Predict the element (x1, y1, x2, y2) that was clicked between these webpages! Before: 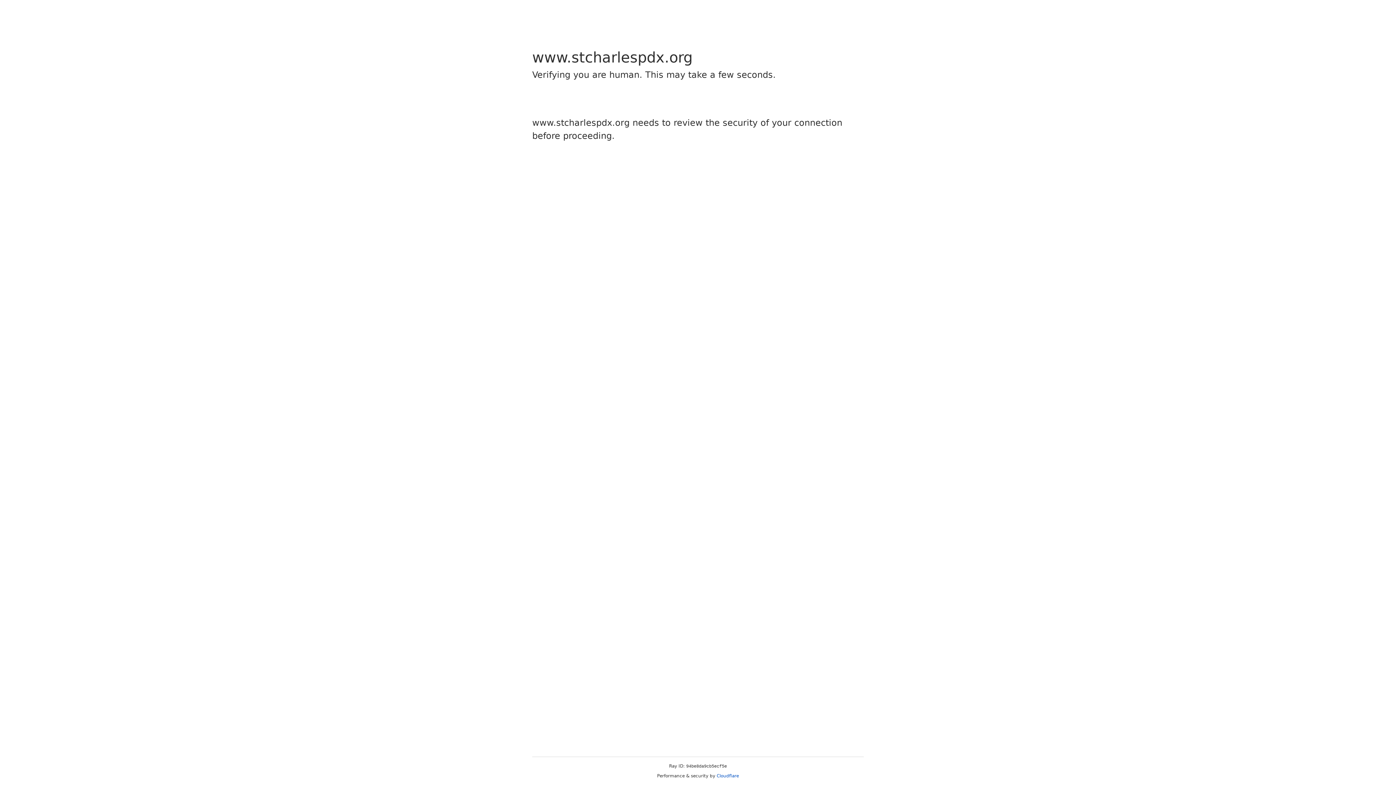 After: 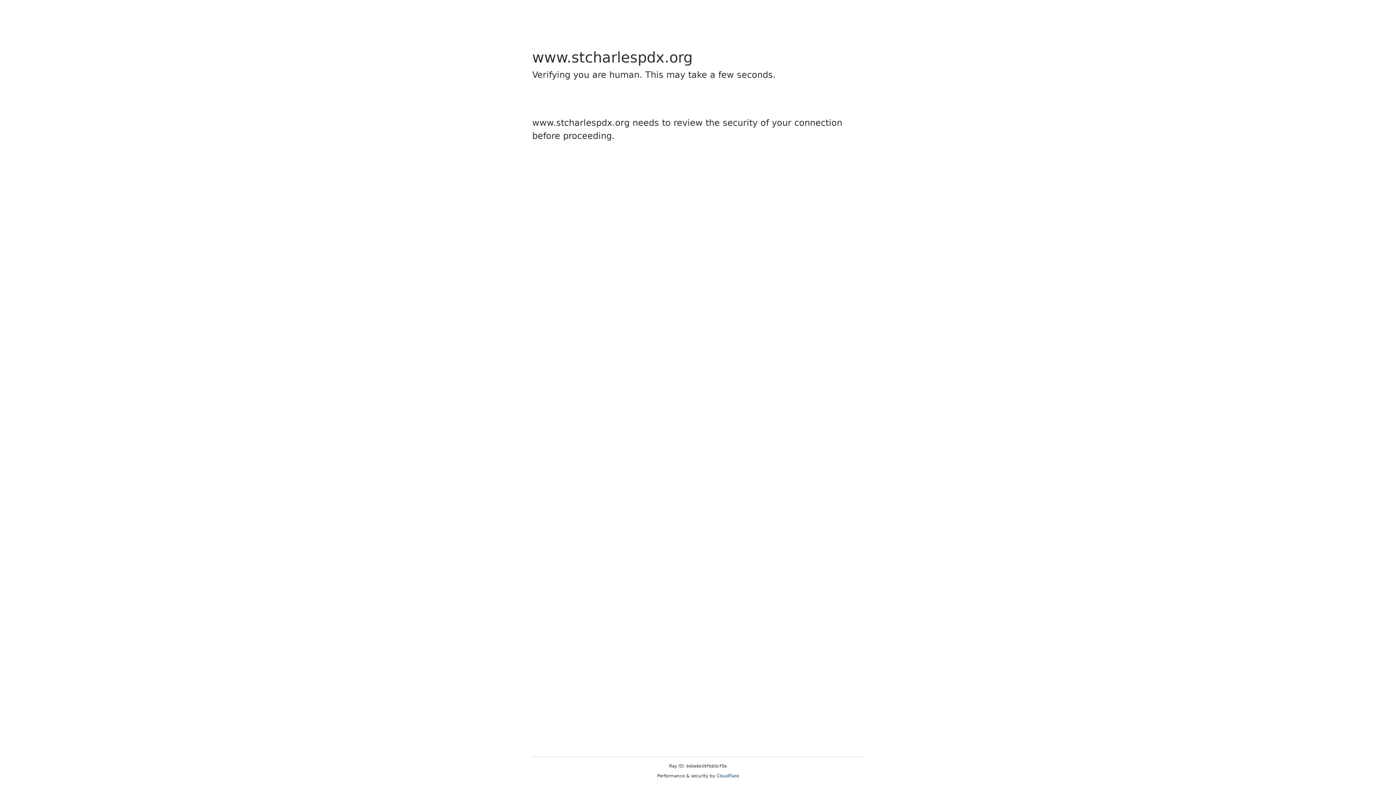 Action: label: Cloudflare bbox: (716, 773, 739, 778)